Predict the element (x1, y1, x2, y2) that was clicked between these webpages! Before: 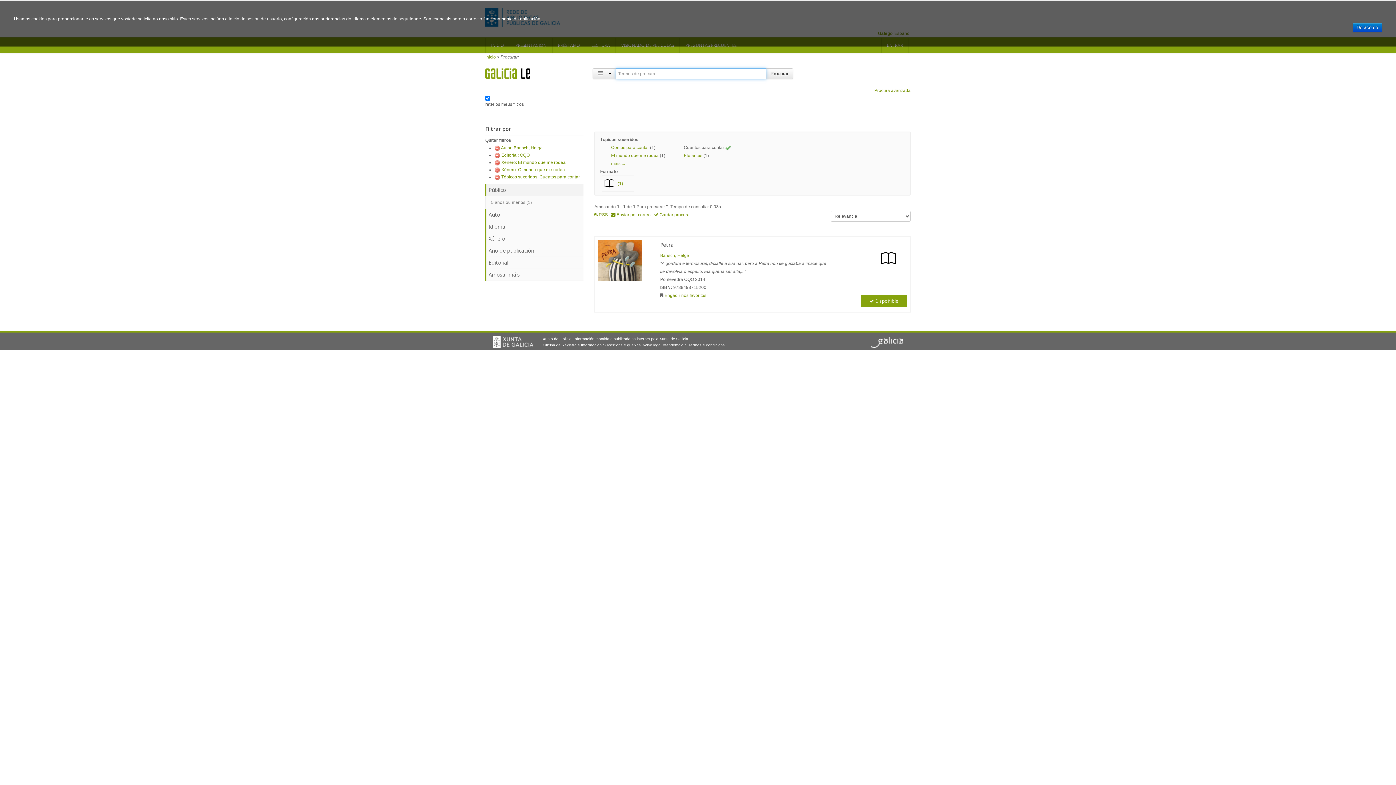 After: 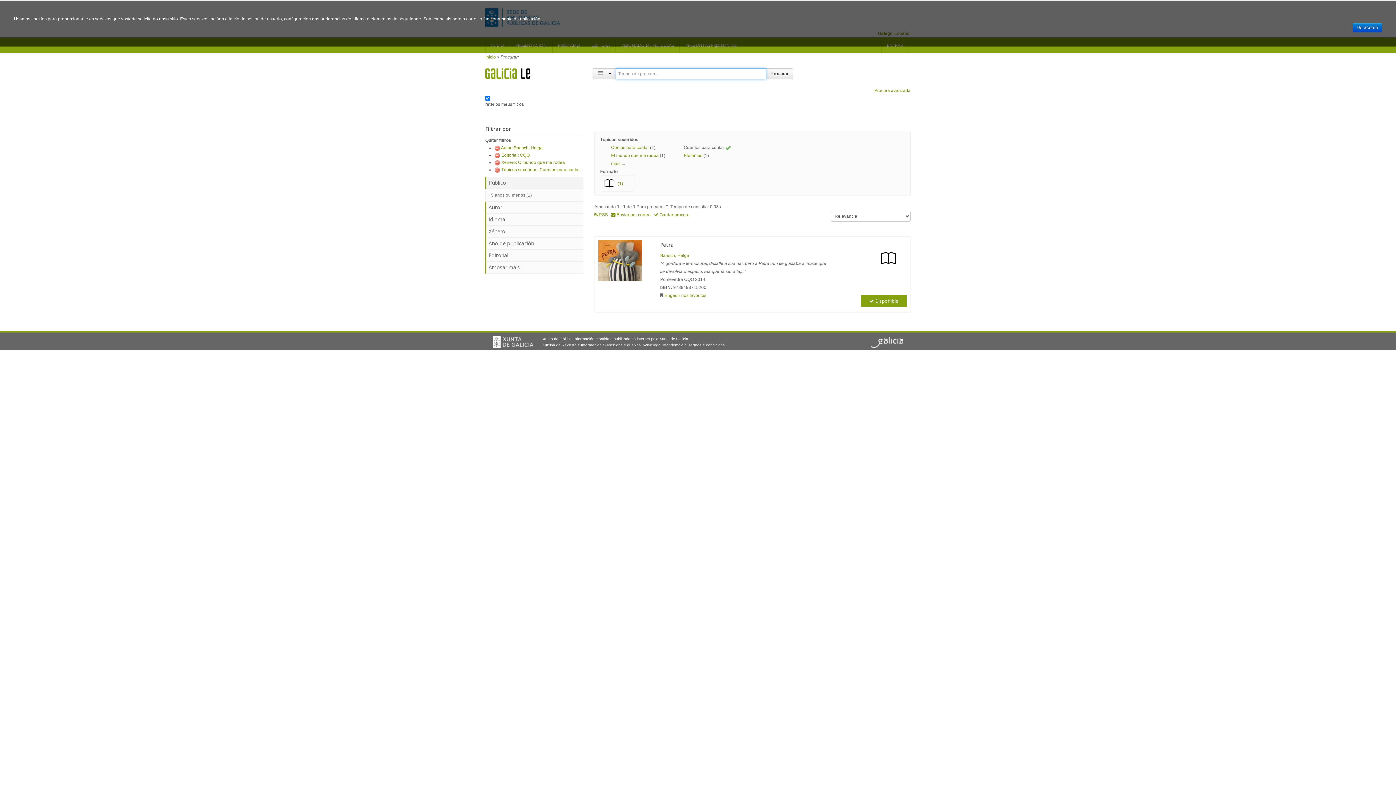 Action: bbox: (494, 160, 500, 165)